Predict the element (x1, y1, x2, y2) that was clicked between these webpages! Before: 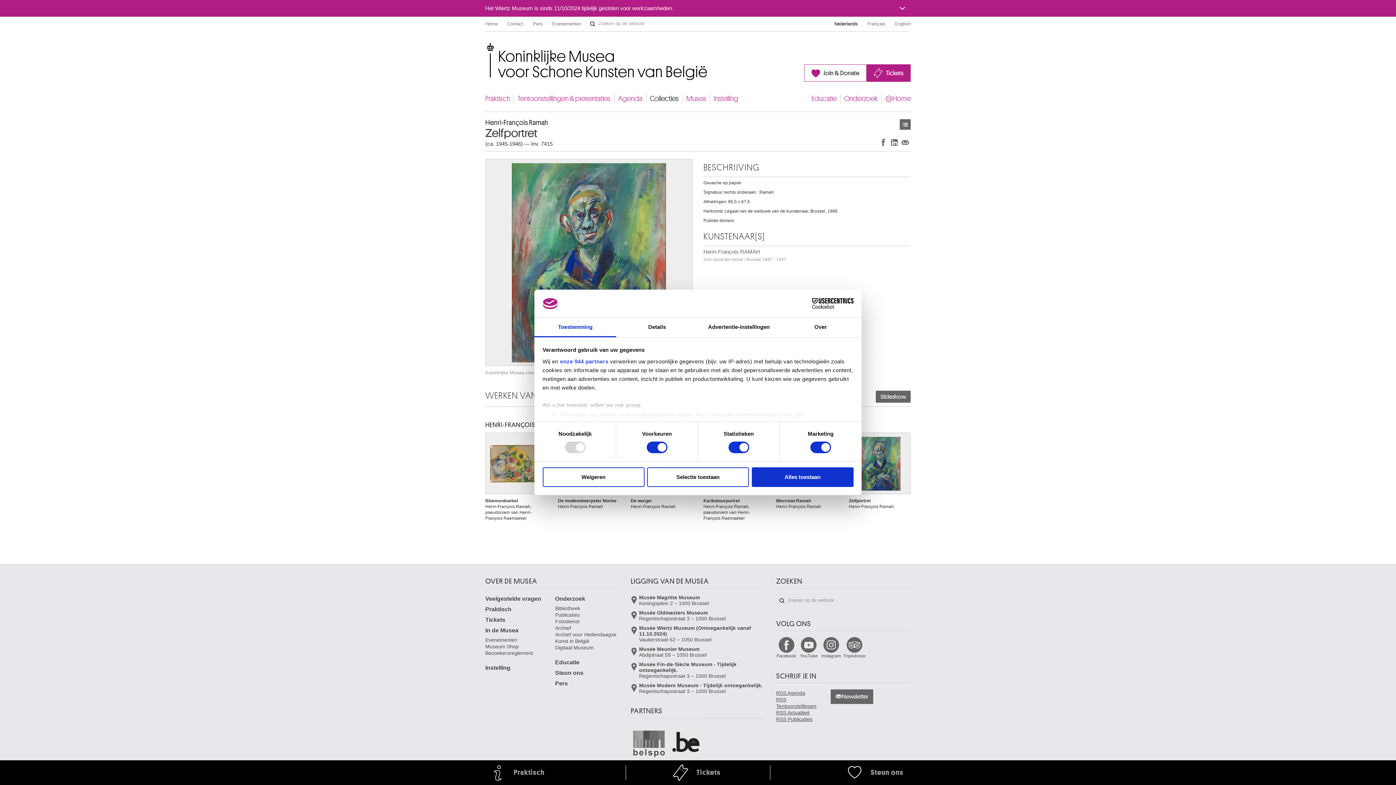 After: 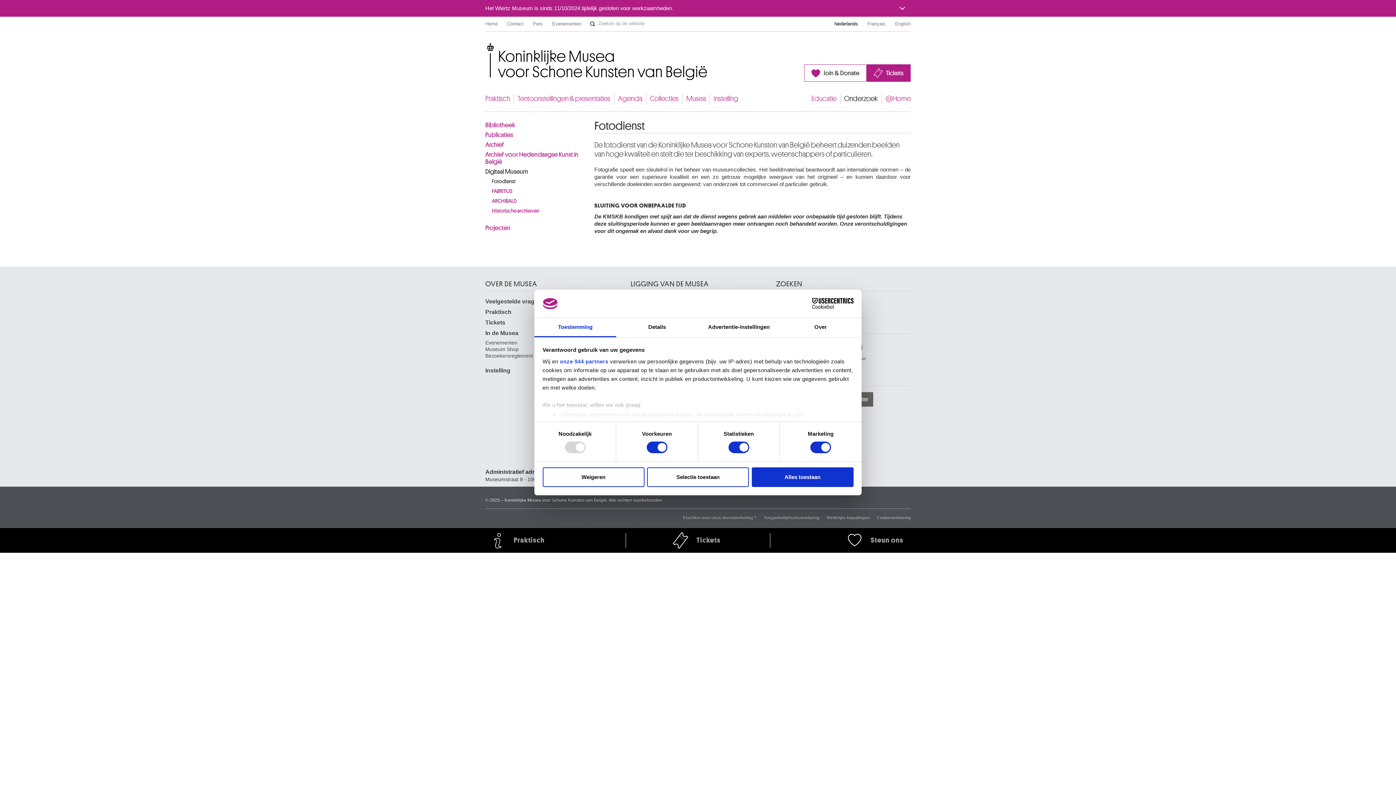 Action: label: Fotodienst bbox: (555, 617, 620, 623)